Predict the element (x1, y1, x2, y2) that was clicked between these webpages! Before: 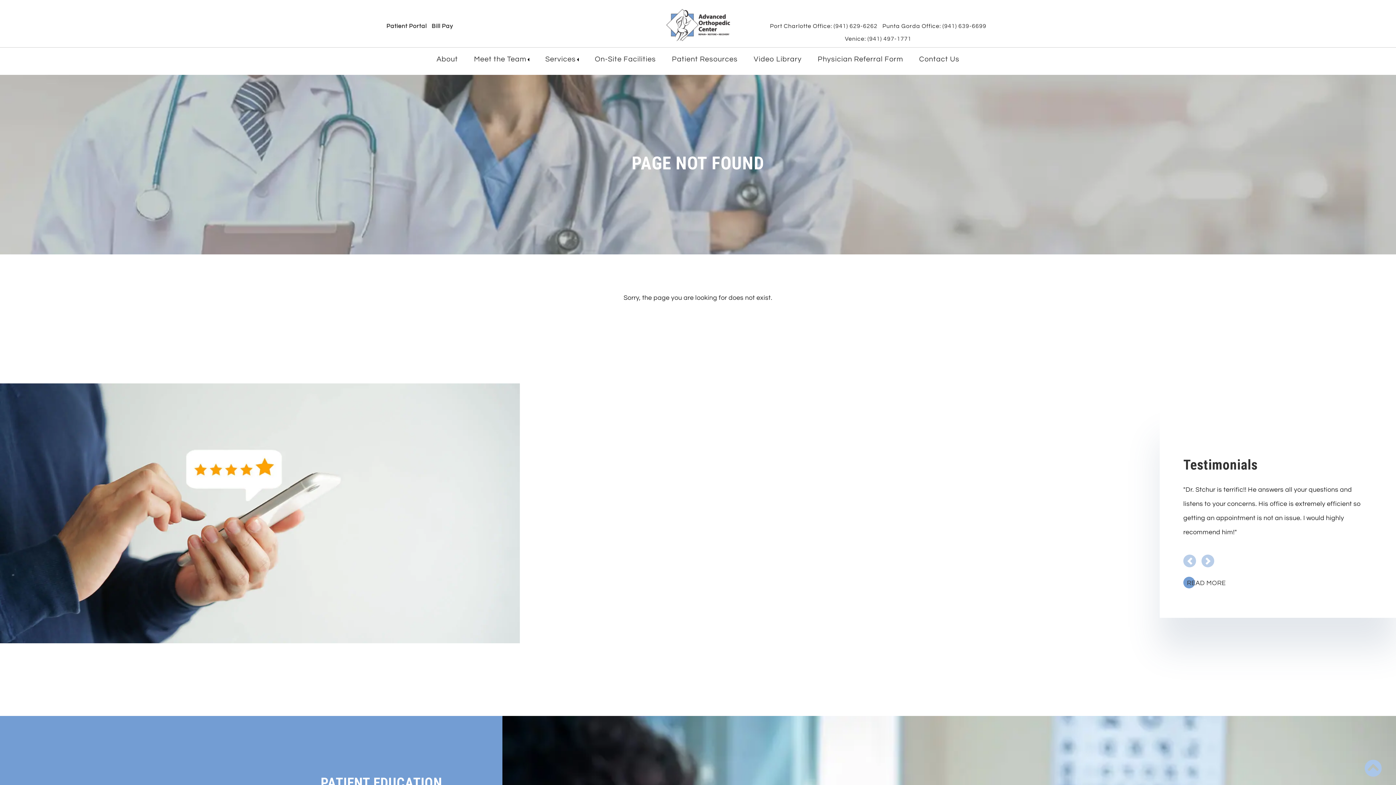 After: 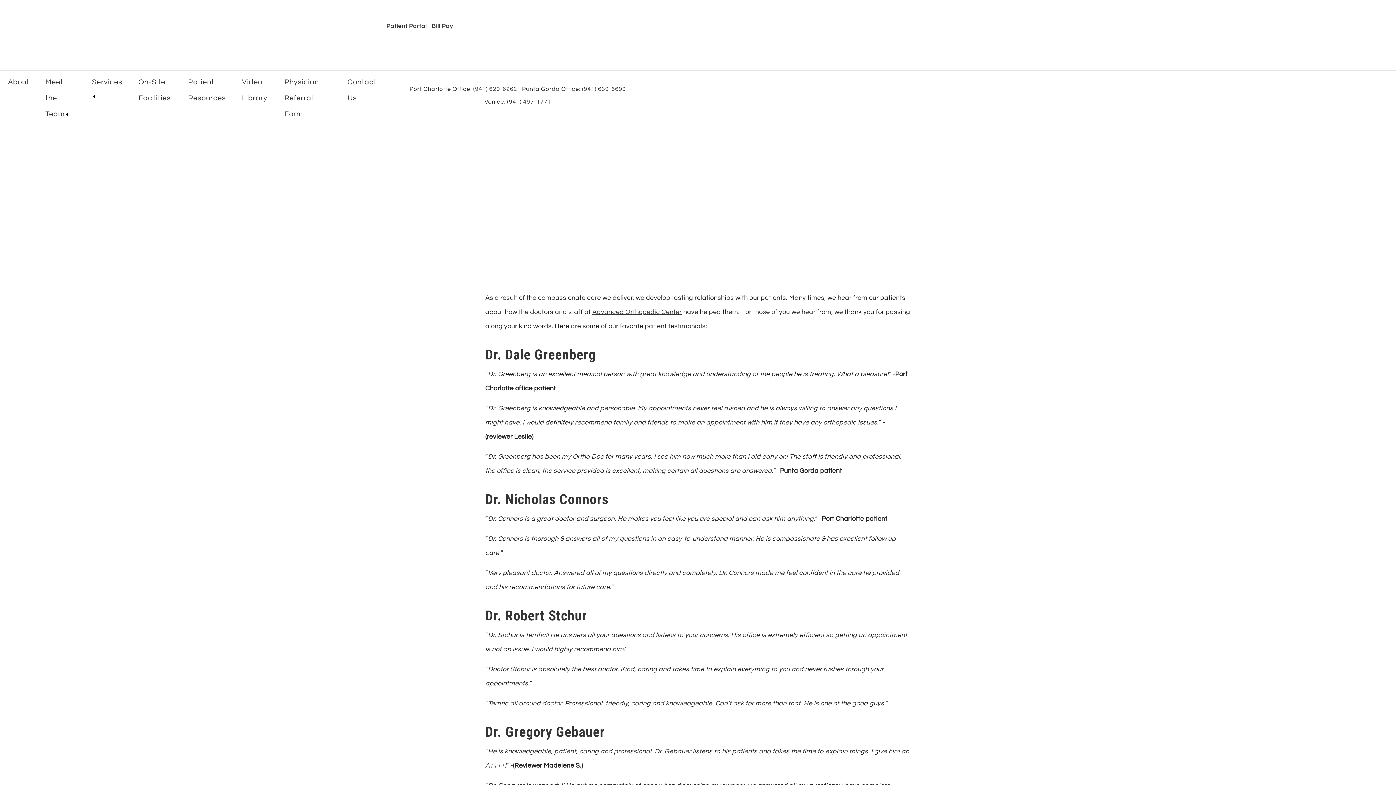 Action: bbox: (1183, 577, 1229, 589) label: READ MORE